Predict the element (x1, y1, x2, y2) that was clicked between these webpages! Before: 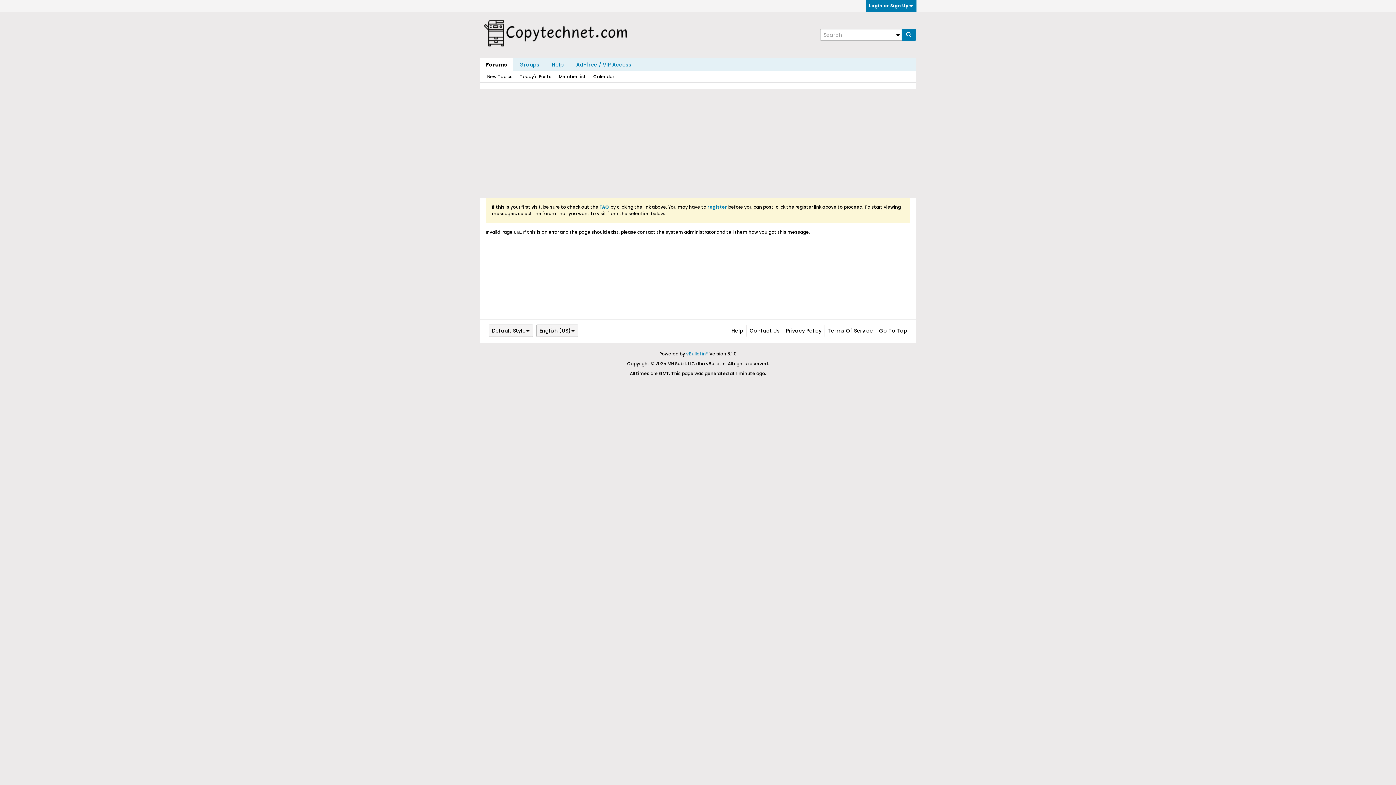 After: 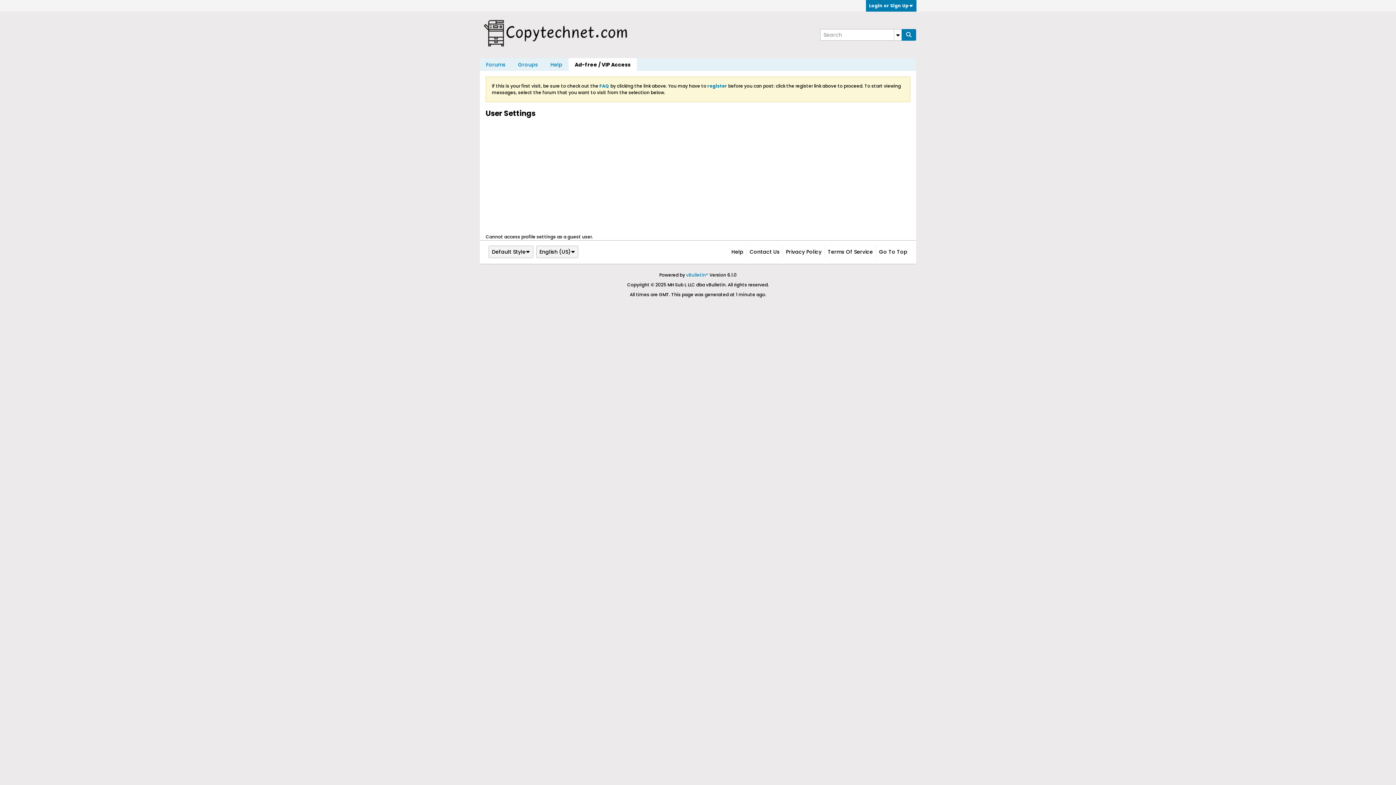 Action: label: Ad-free / VIP Access bbox: (570, 58, 637, 70)